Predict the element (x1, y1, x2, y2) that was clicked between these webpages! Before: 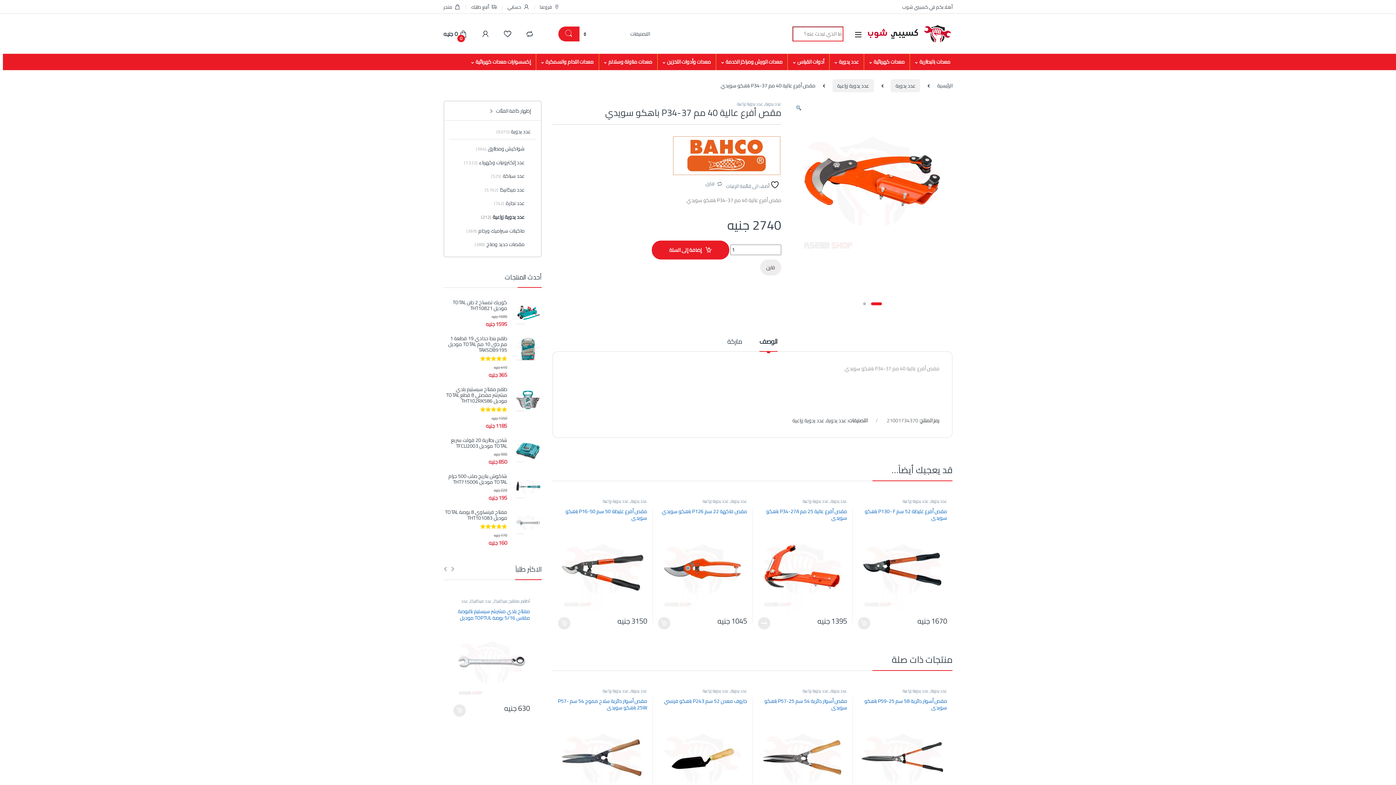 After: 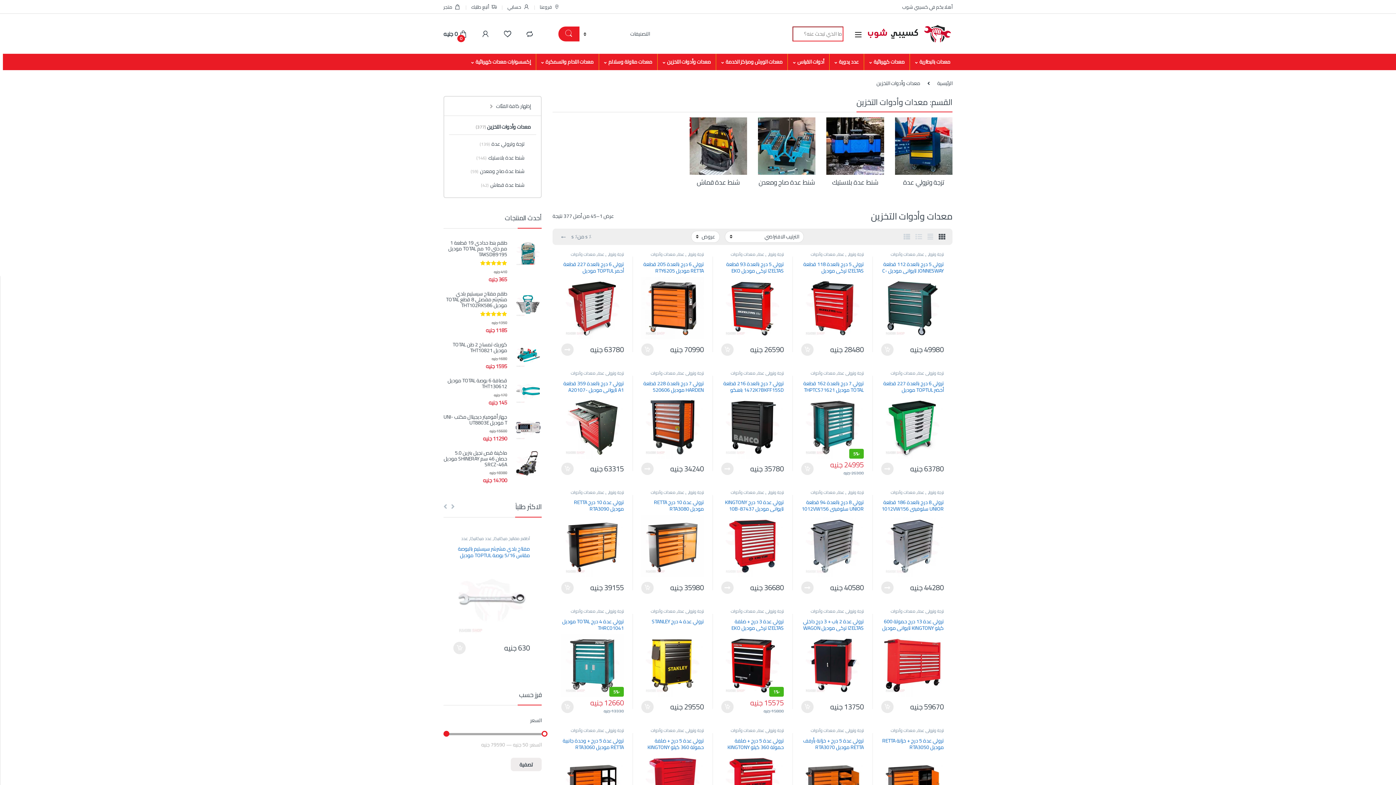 Action: label: معدات وأدوات التخزين bbox: (657, 53, 716, 70)